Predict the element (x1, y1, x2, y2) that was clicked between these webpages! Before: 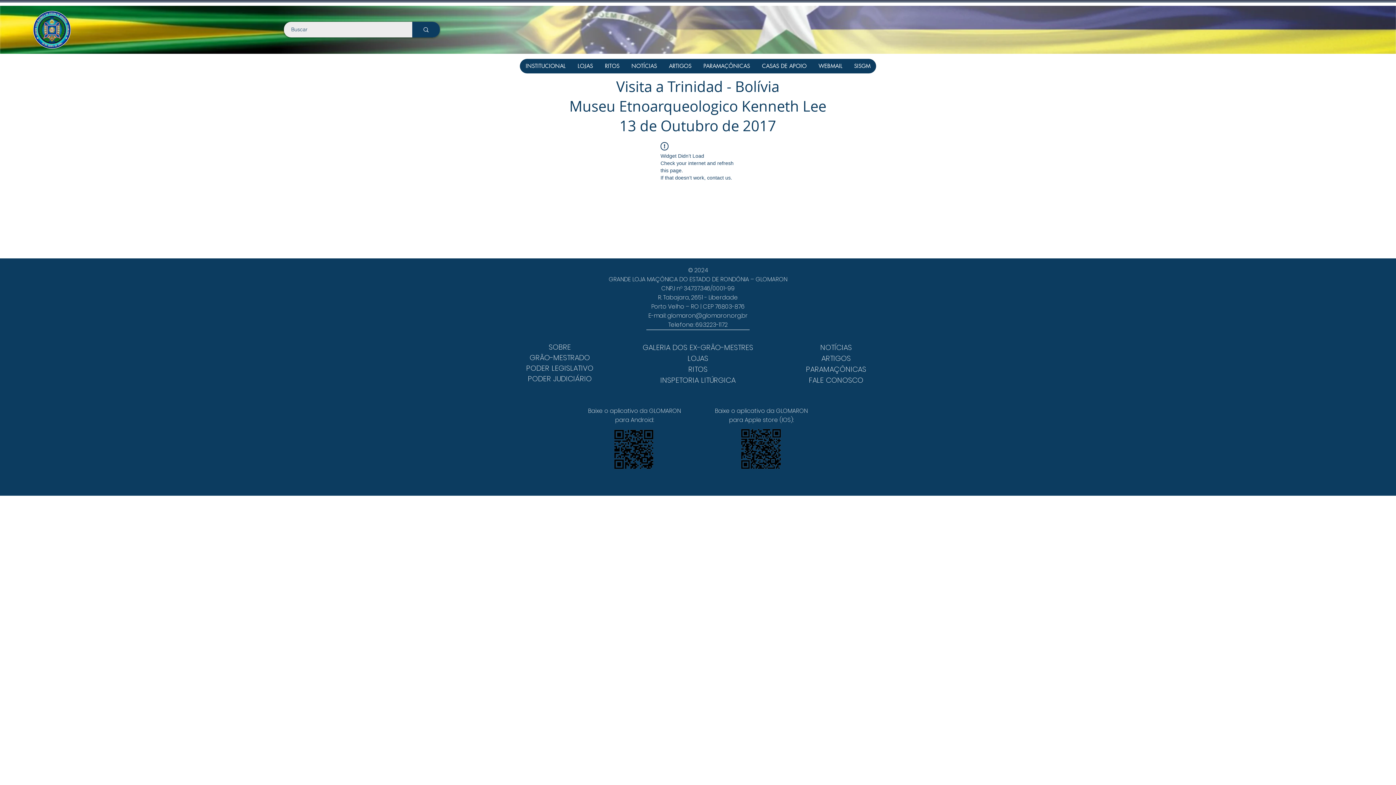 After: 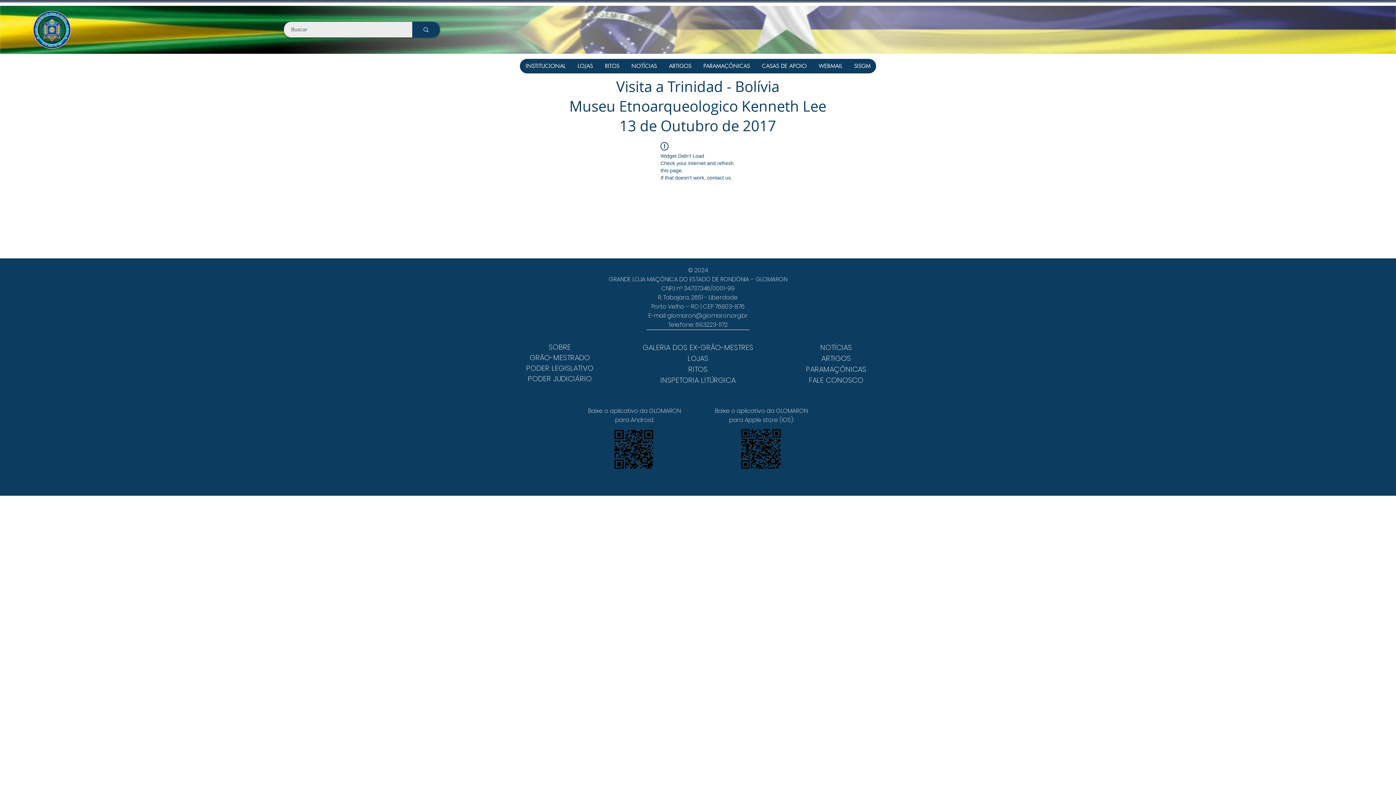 Action: bbox: (756, 58, 812, 73) label: CASAS DE APOIO